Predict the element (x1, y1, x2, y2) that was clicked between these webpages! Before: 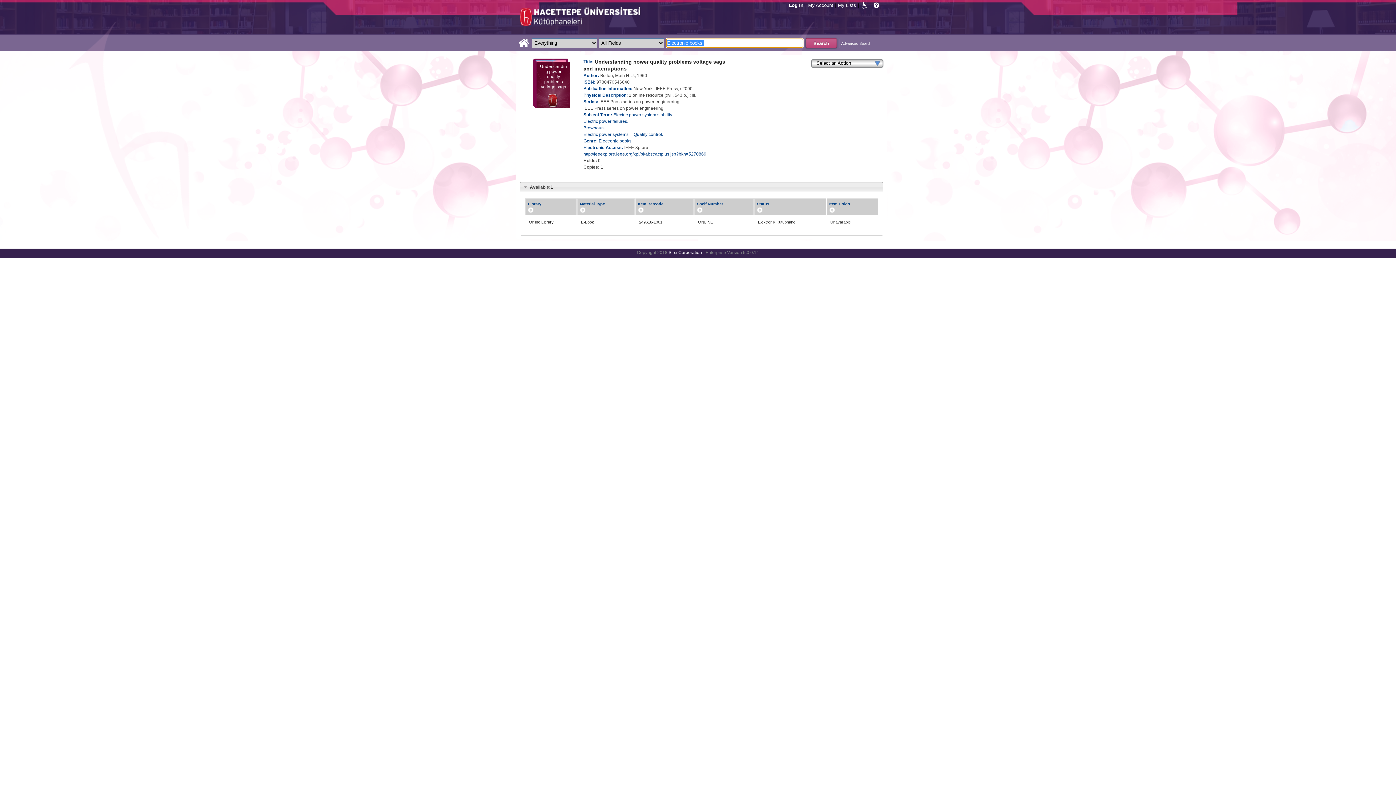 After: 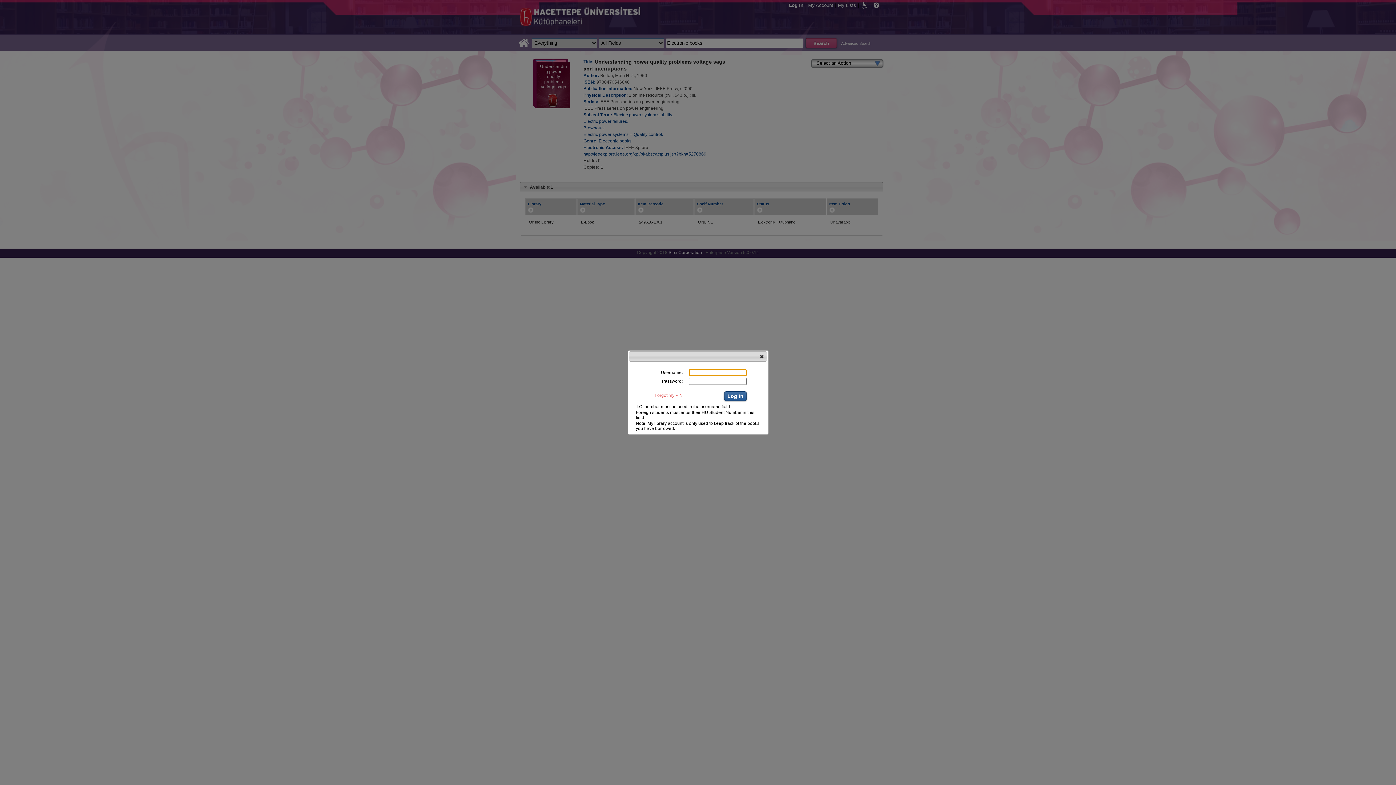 Action: bbox: (806, 0, 835, 9) label: My Account